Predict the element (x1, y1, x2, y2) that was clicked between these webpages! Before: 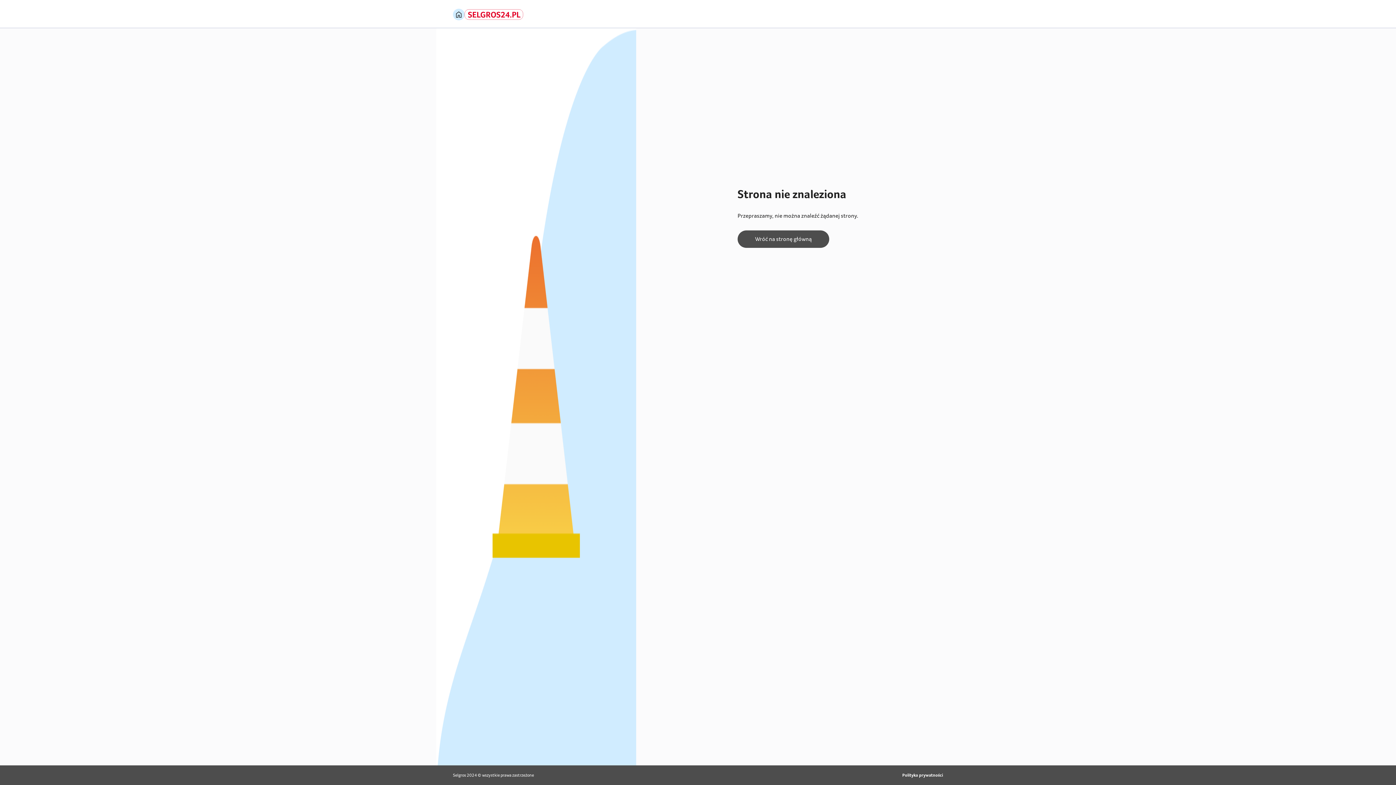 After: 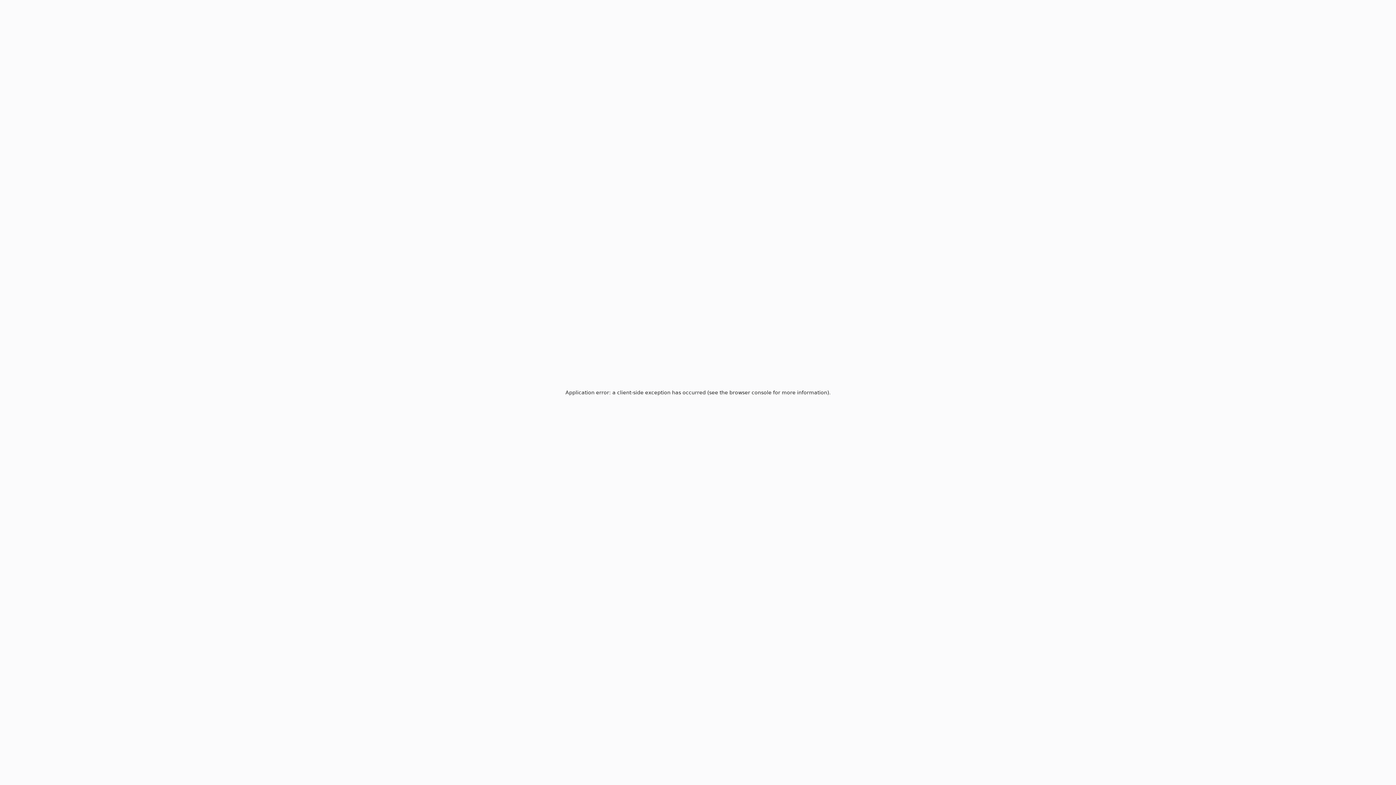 Action: label: Polityka prywatności bbox: (902, 772, 943, 778)